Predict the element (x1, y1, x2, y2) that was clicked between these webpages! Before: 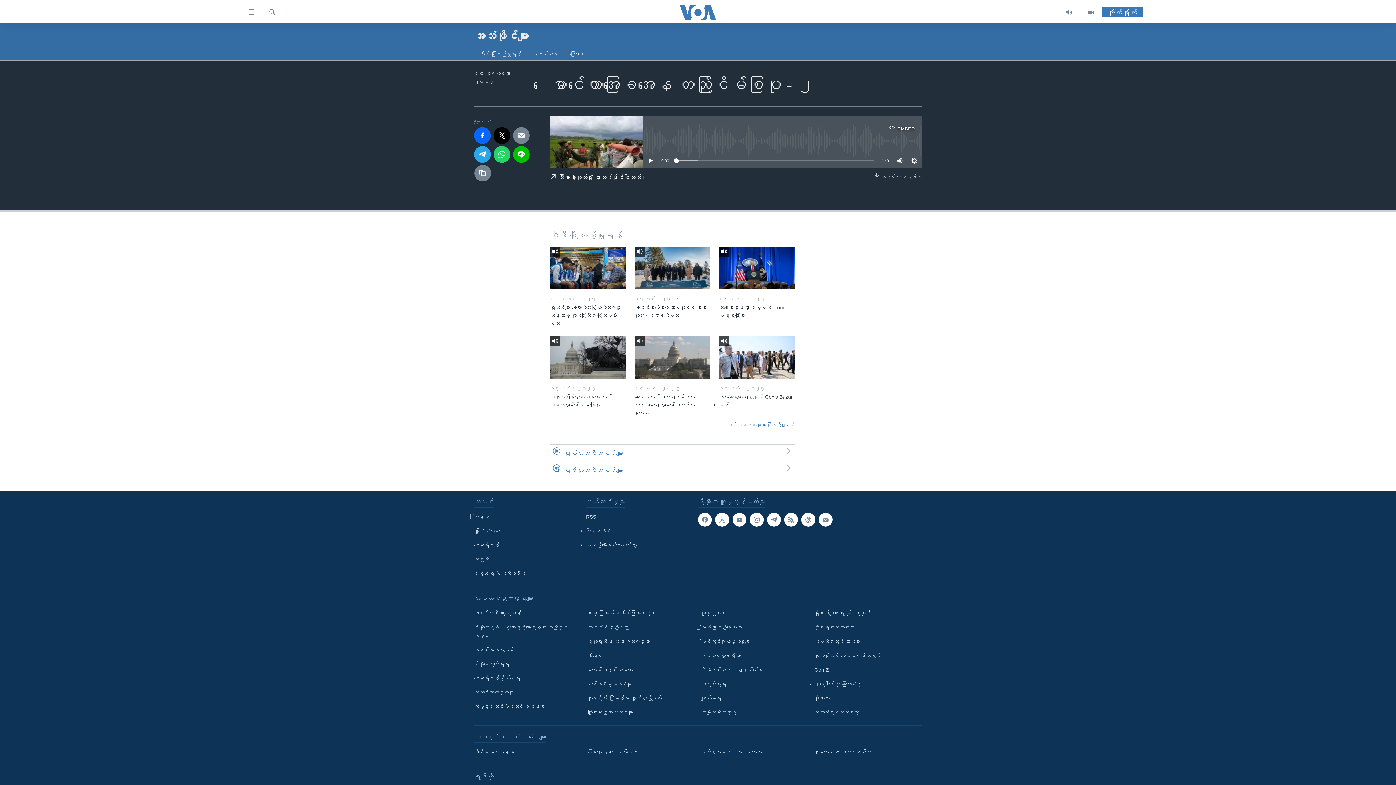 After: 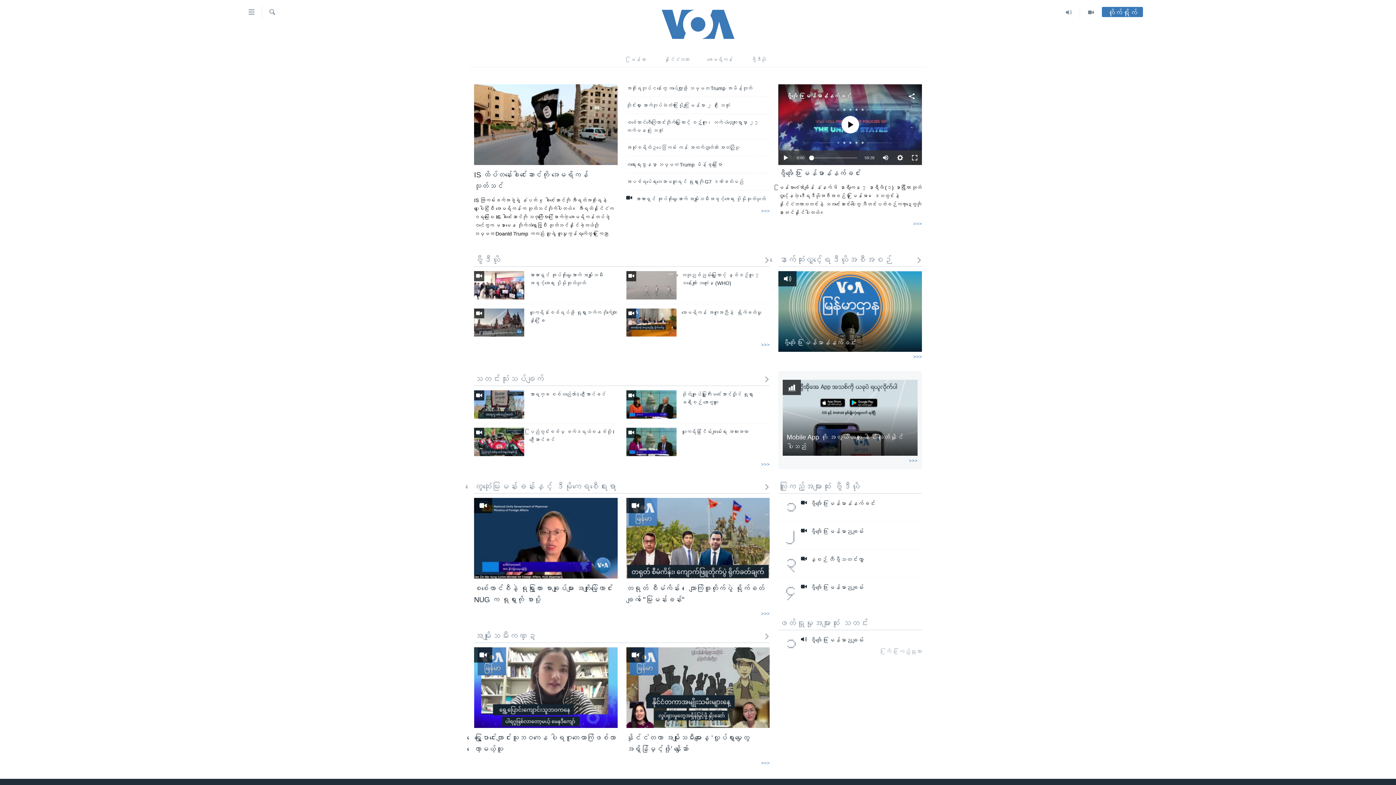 Action: bbox: (661, 5, 734, 19)